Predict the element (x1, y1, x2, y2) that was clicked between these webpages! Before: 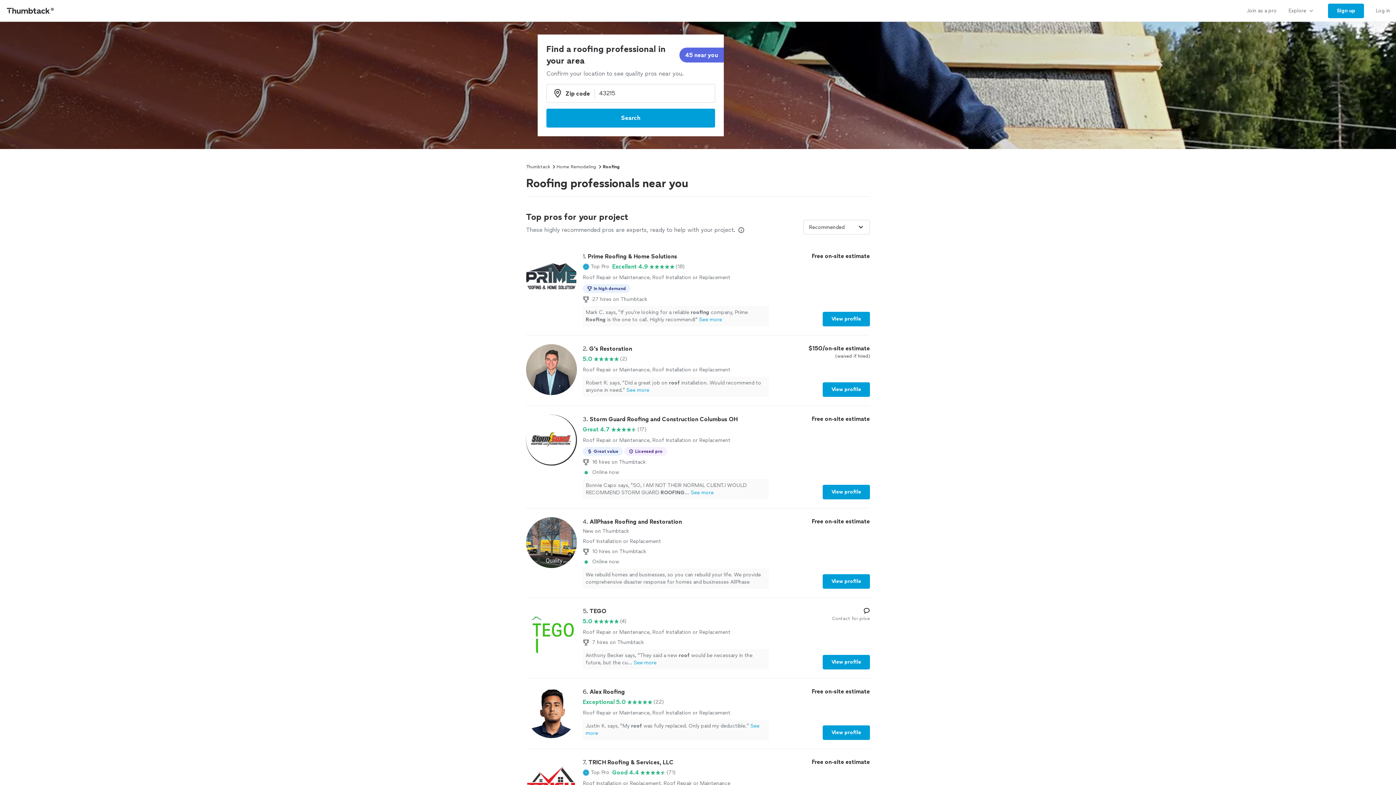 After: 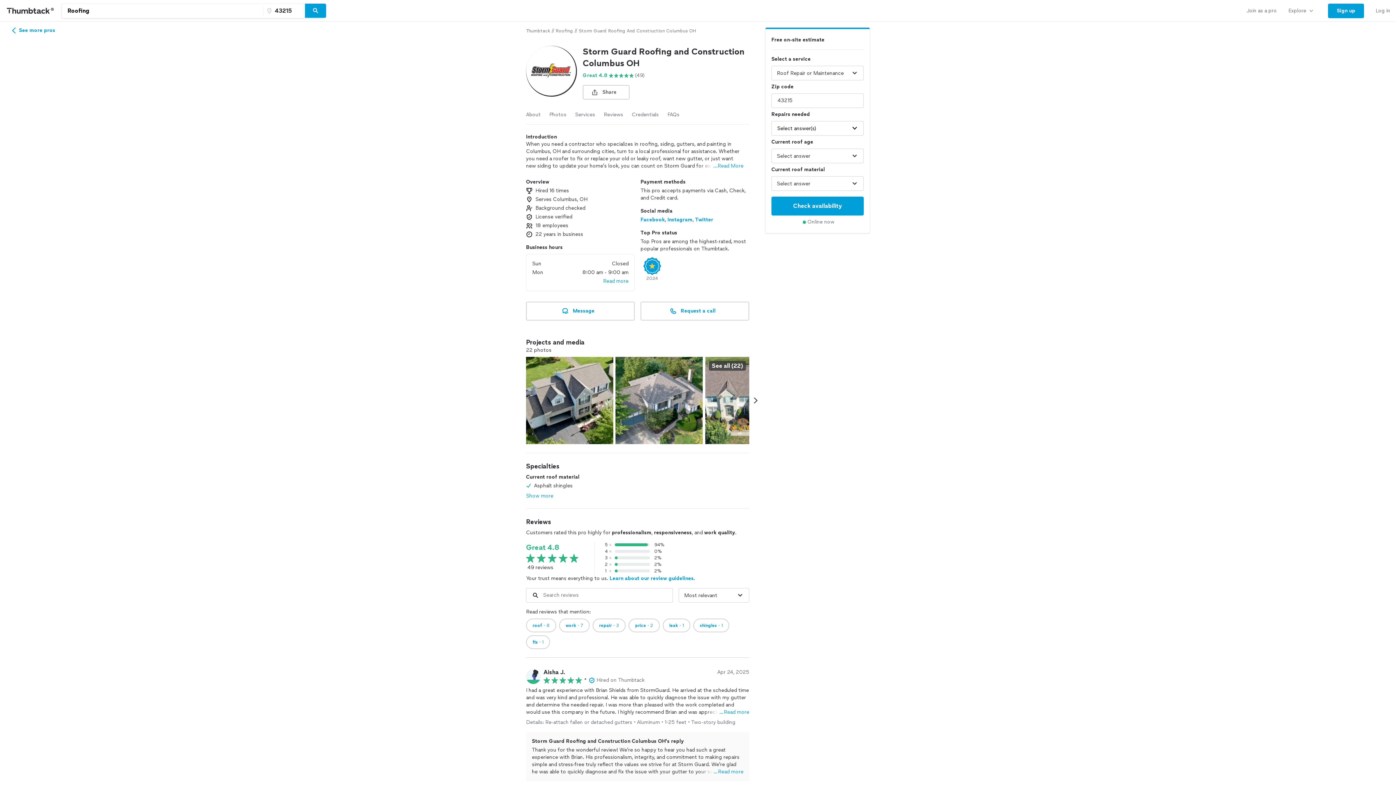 Action: bbox: (526, 414, 870, 499) label: 3. Storm Guard Roofing and Construction Columbus OH

Great 4.7

(17)

Roof Repair or Maintenance, Roof Installation or Replacement

Great value
Licensed pro
16 hires on Thumbtack

Online now

Bonnie Capo says, "SO, I AM NOT THEIR NORMAL CLIENT.I WOULD RECOMMEND STORM GUARD ROOFING...See more

Free on-site estimate

View profile